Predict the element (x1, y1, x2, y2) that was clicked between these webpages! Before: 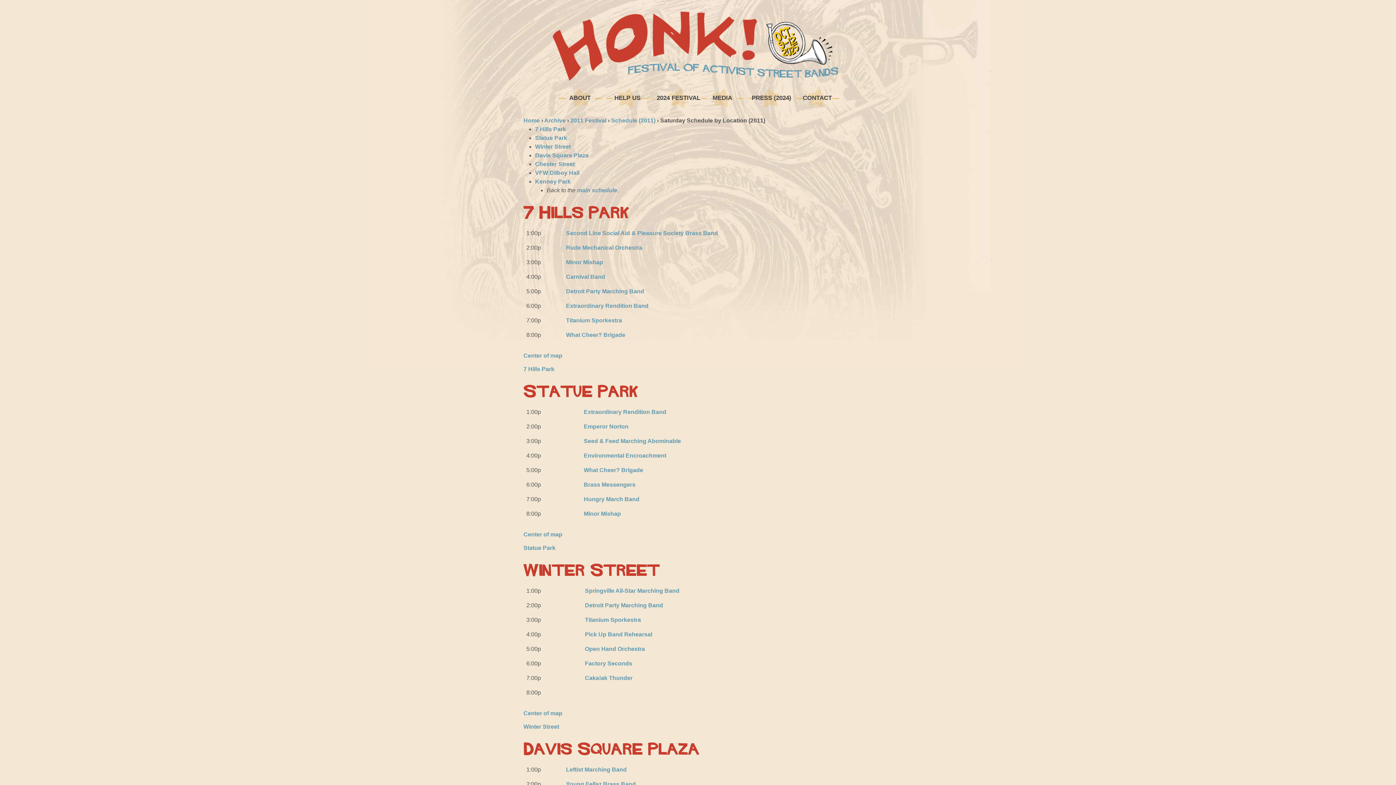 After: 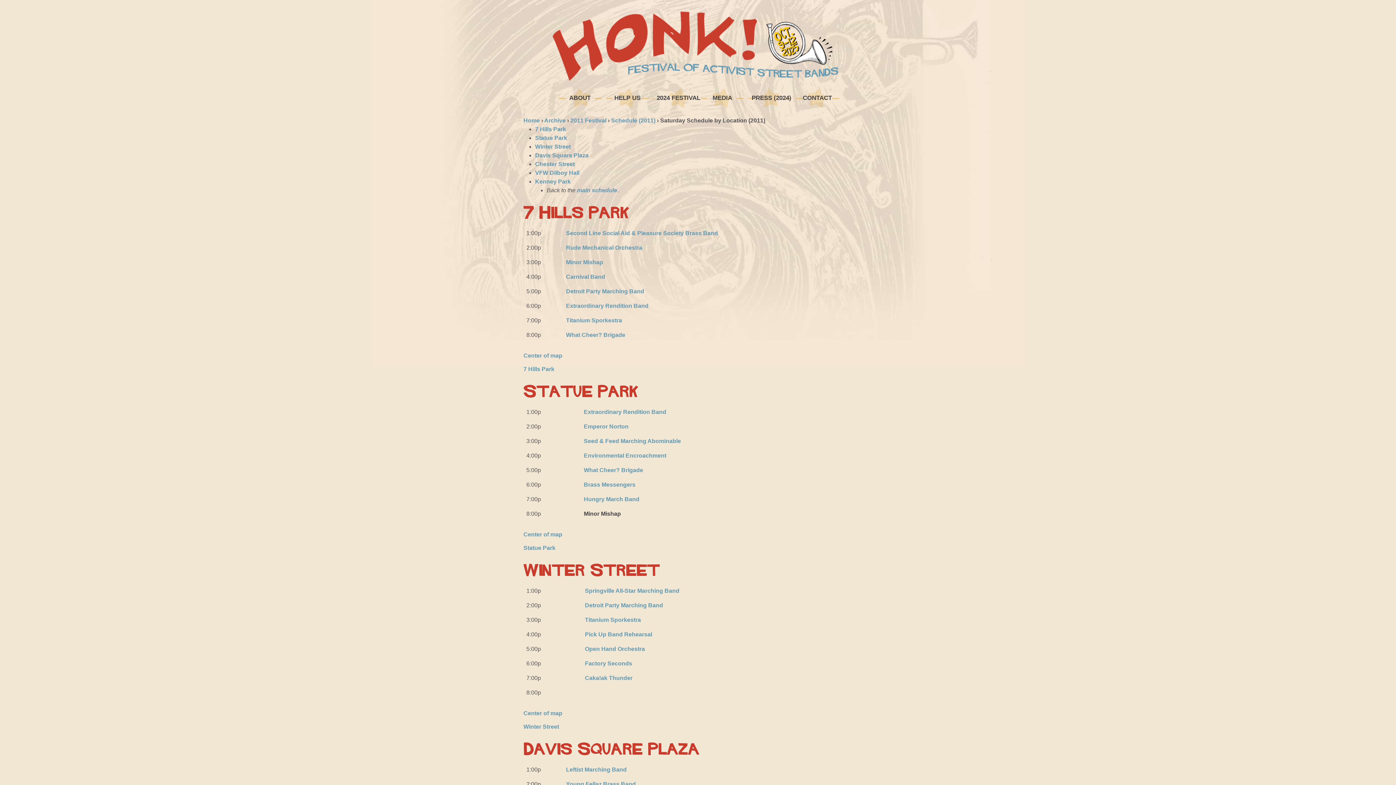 Action: bbox: (584, 510, 621, 516) label: Minor Mishap